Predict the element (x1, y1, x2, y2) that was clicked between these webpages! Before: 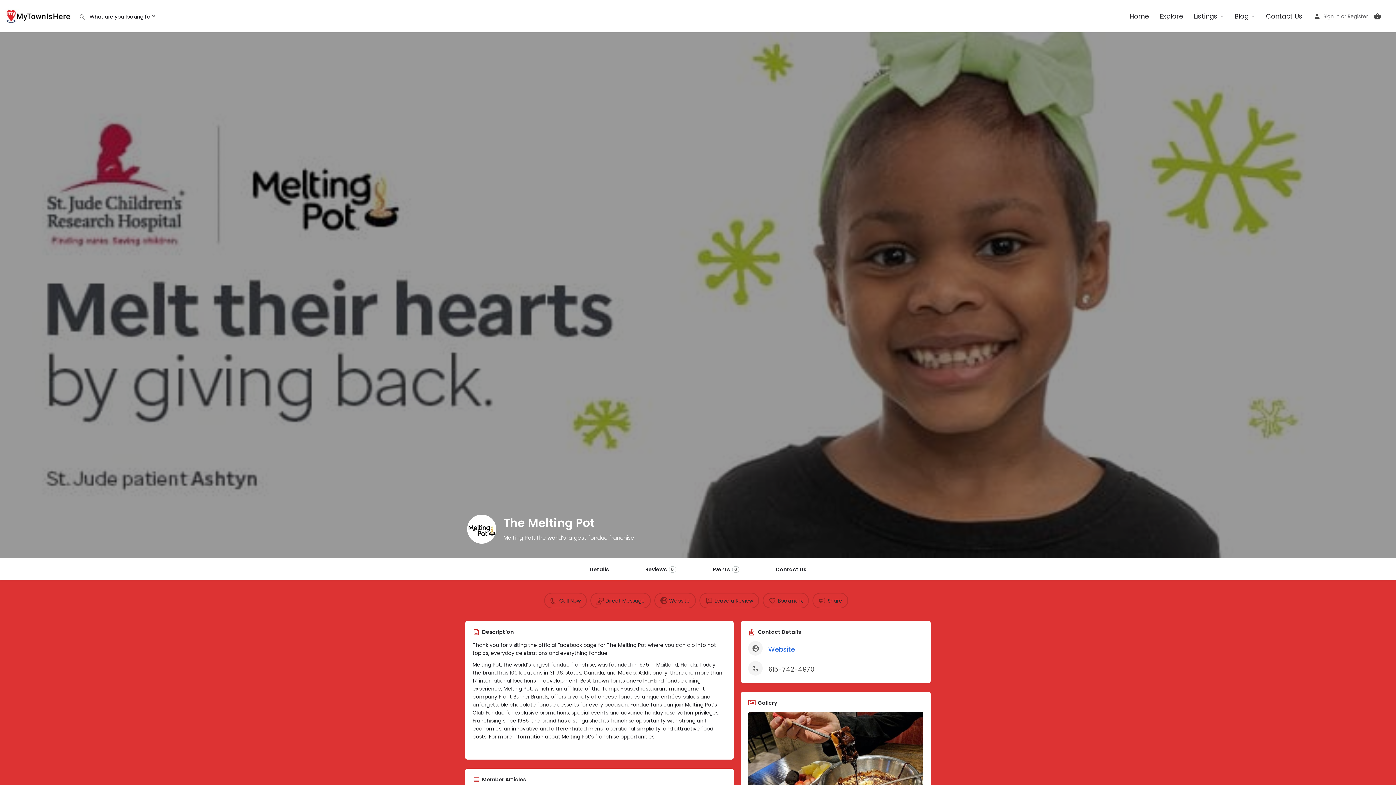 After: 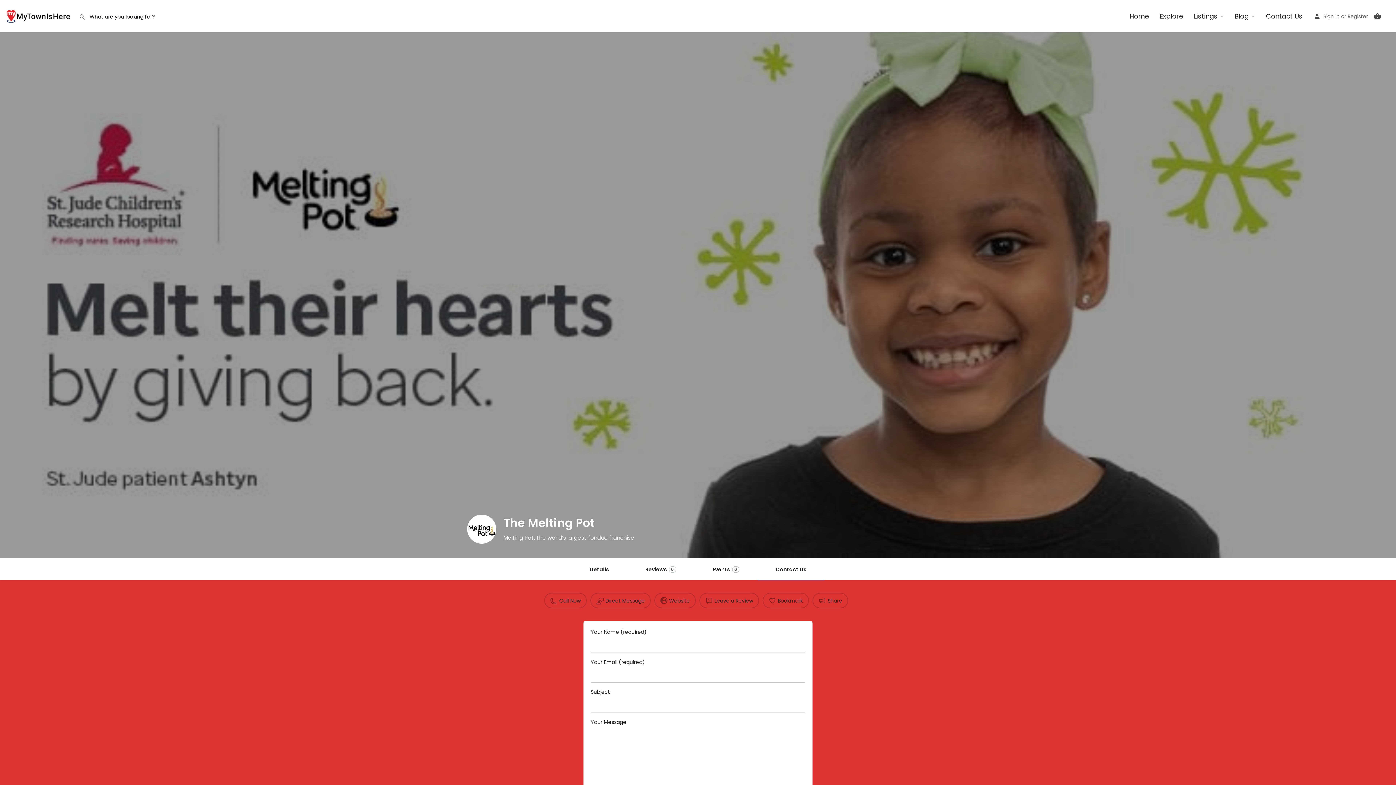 Action: label: Contact Us bbox: (757, 558, 824, 580)